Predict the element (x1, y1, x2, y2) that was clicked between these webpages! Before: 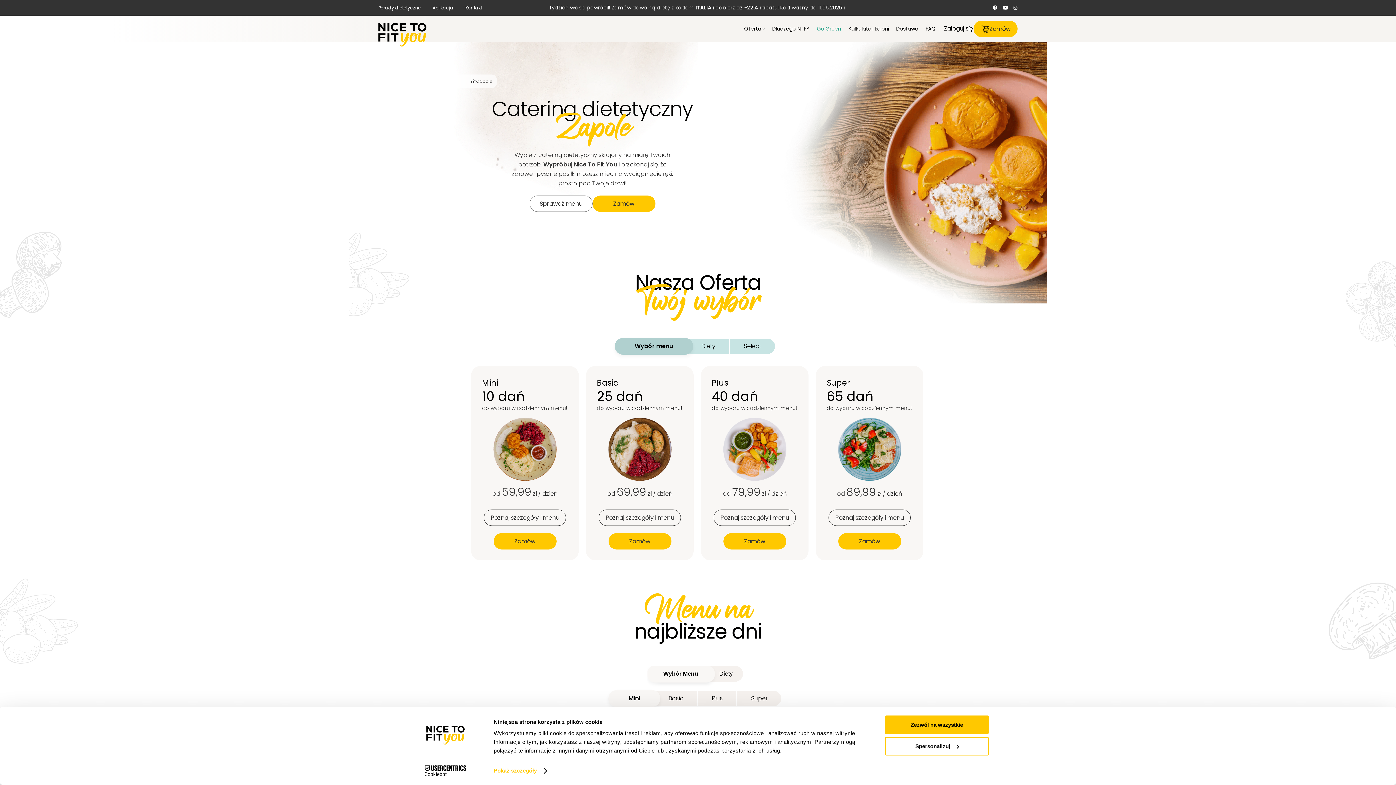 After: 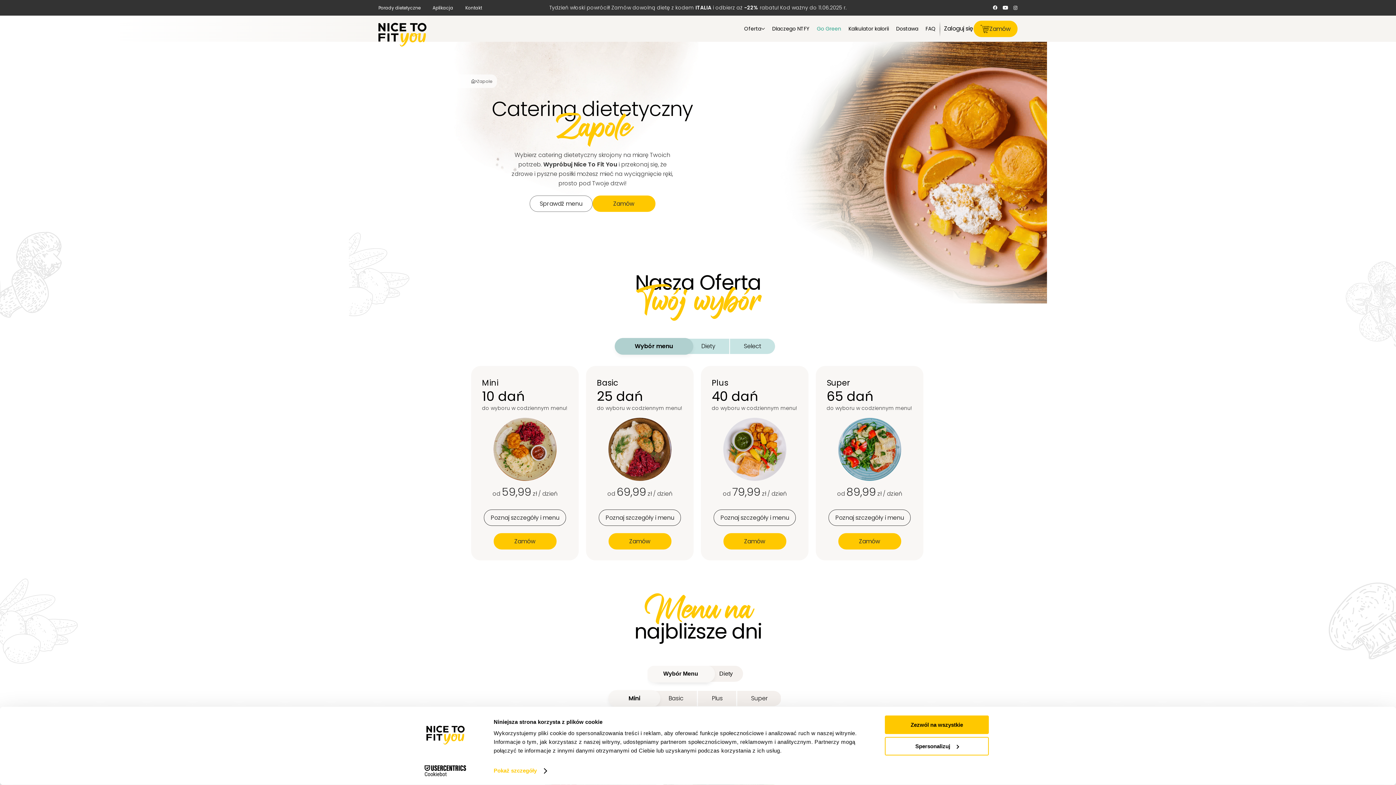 Action: bbox: (993, 5, 997, 9)